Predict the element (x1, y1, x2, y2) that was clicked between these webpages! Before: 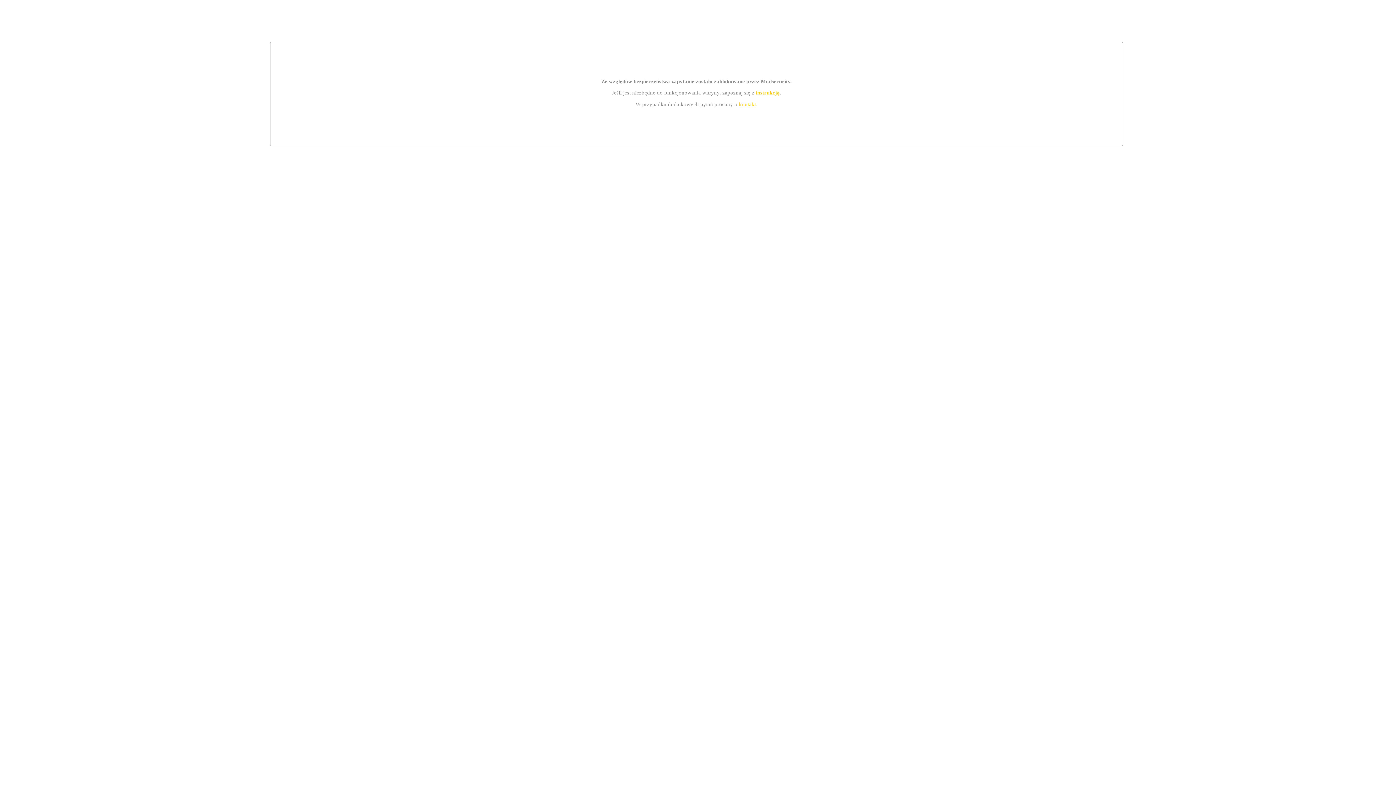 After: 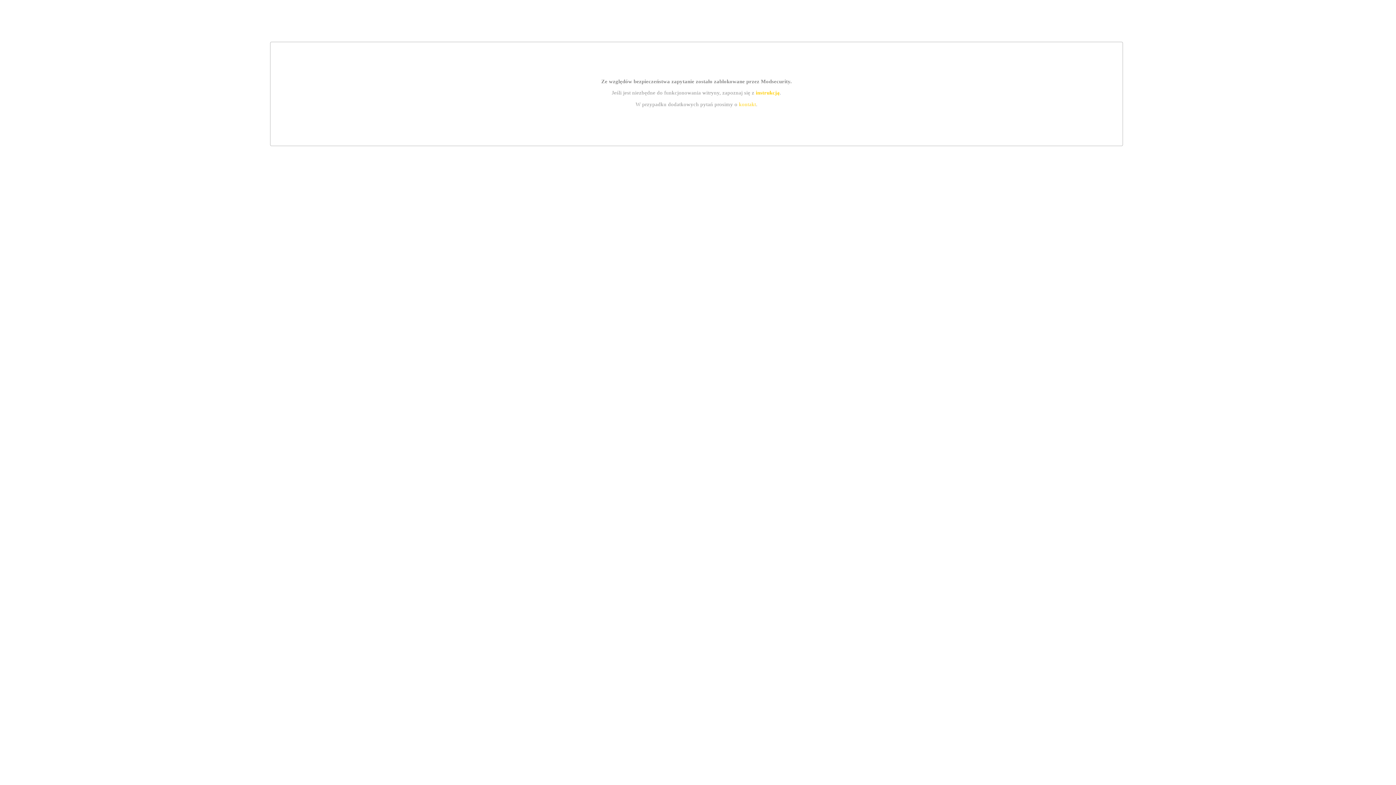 Action: bbox: (739, 101, 756, 107) label: kontakt